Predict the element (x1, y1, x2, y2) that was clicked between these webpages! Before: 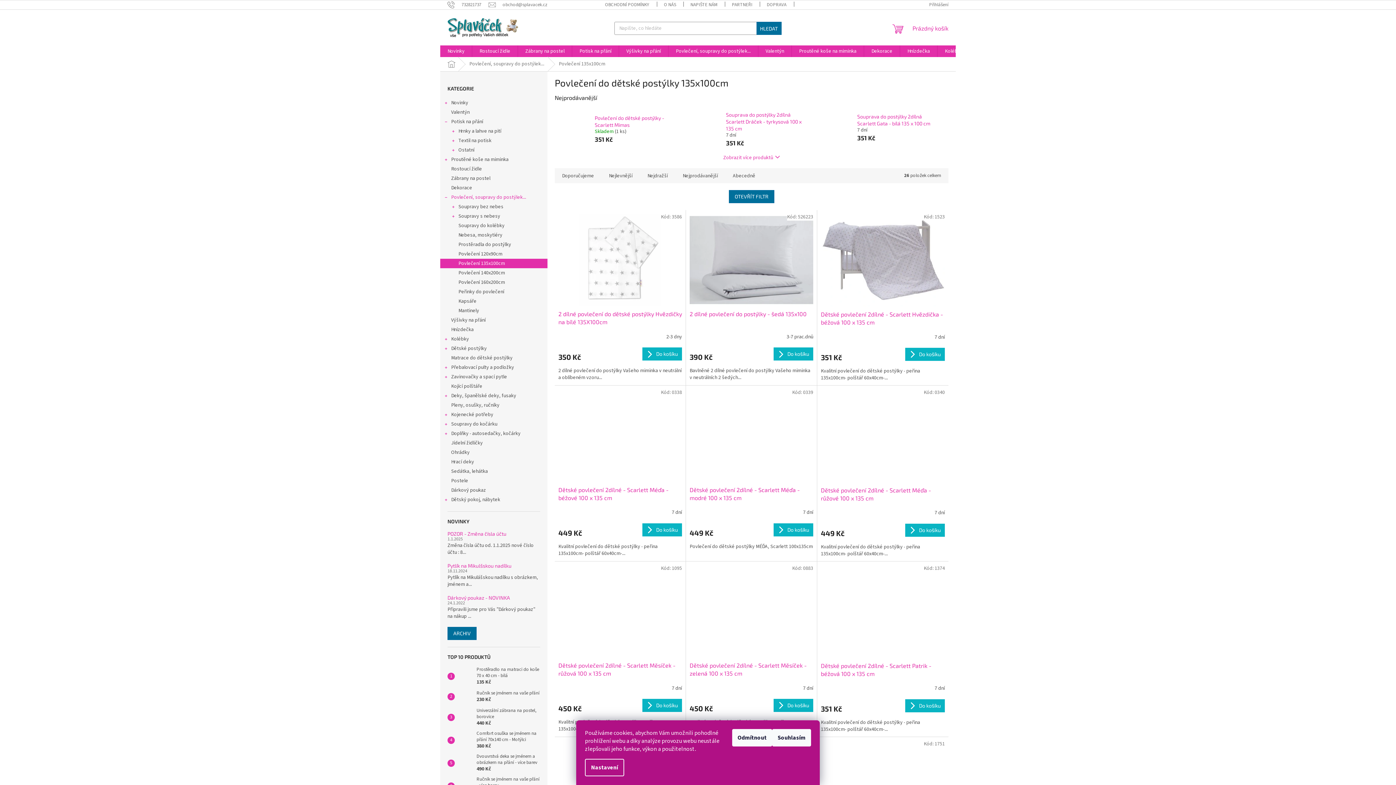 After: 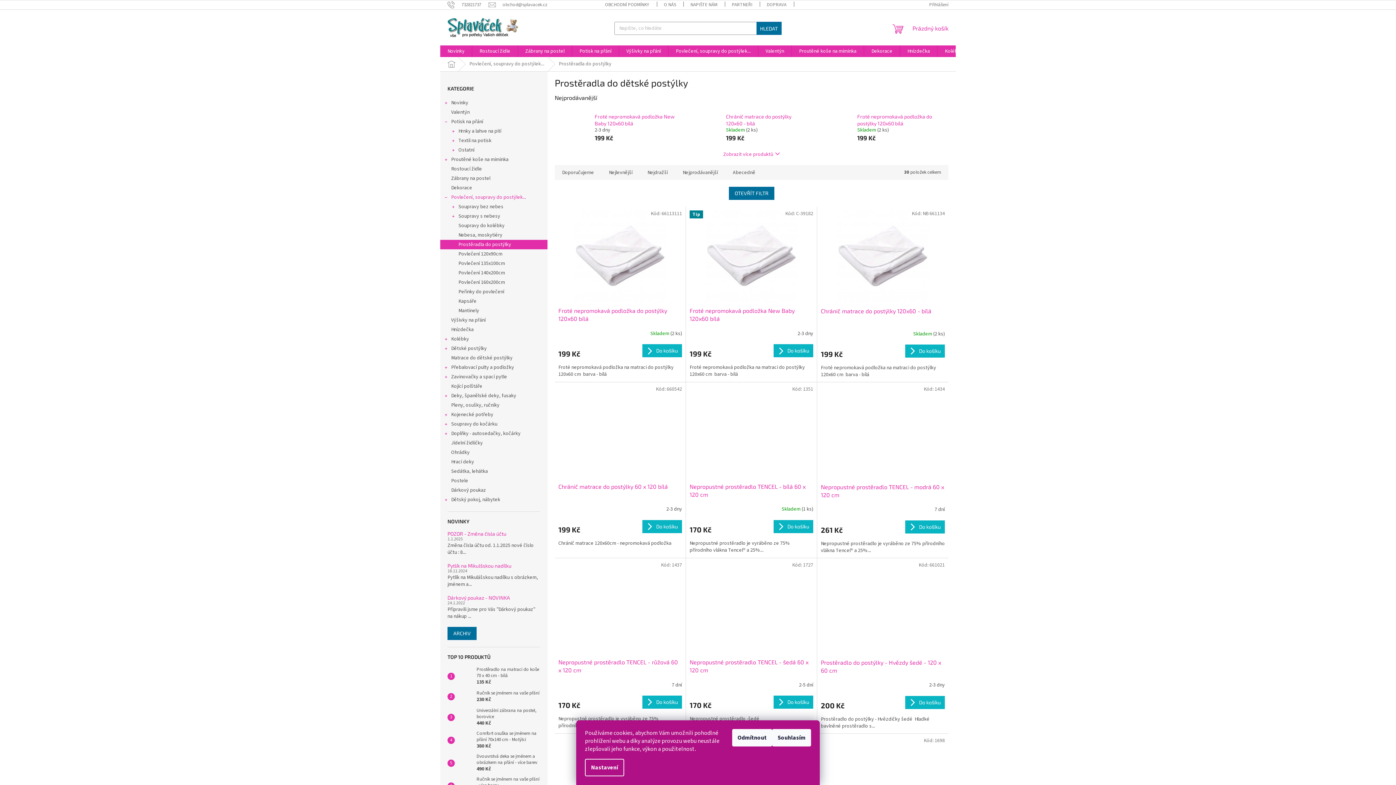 Action: bbox: (440, 240, 547, 249) label: Prostěradla do postýlky